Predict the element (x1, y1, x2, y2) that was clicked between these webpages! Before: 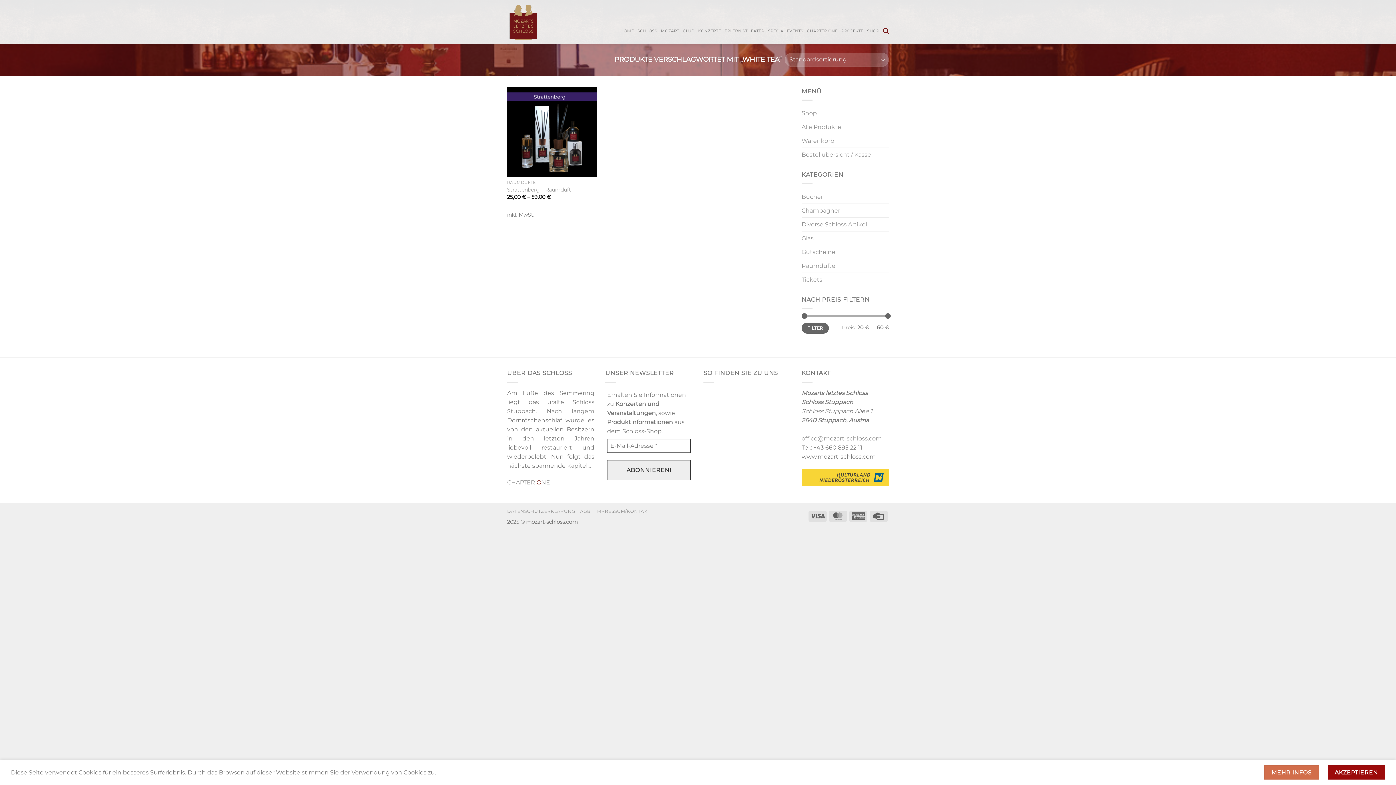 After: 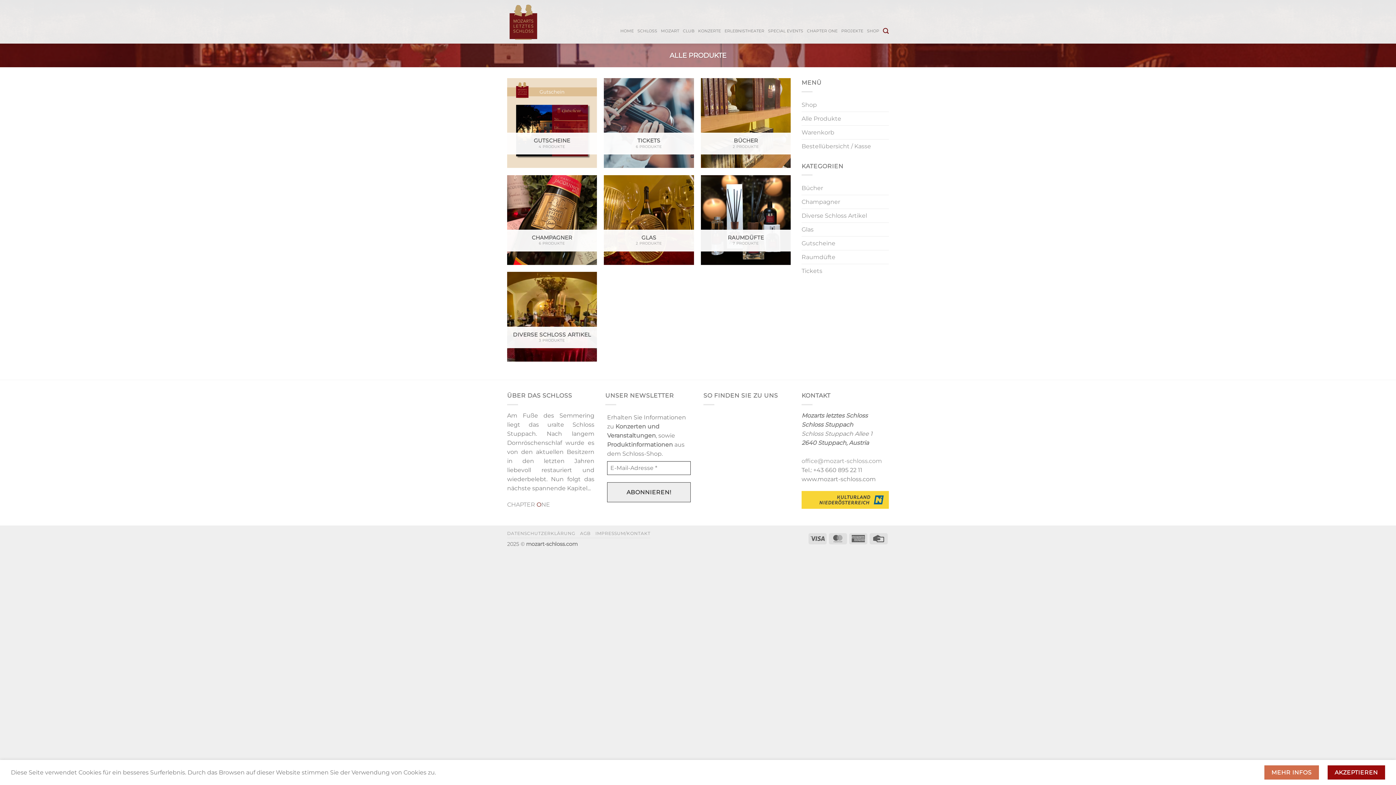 Action: bbox: (801, 120, 841, 133) label: Alle Produkte